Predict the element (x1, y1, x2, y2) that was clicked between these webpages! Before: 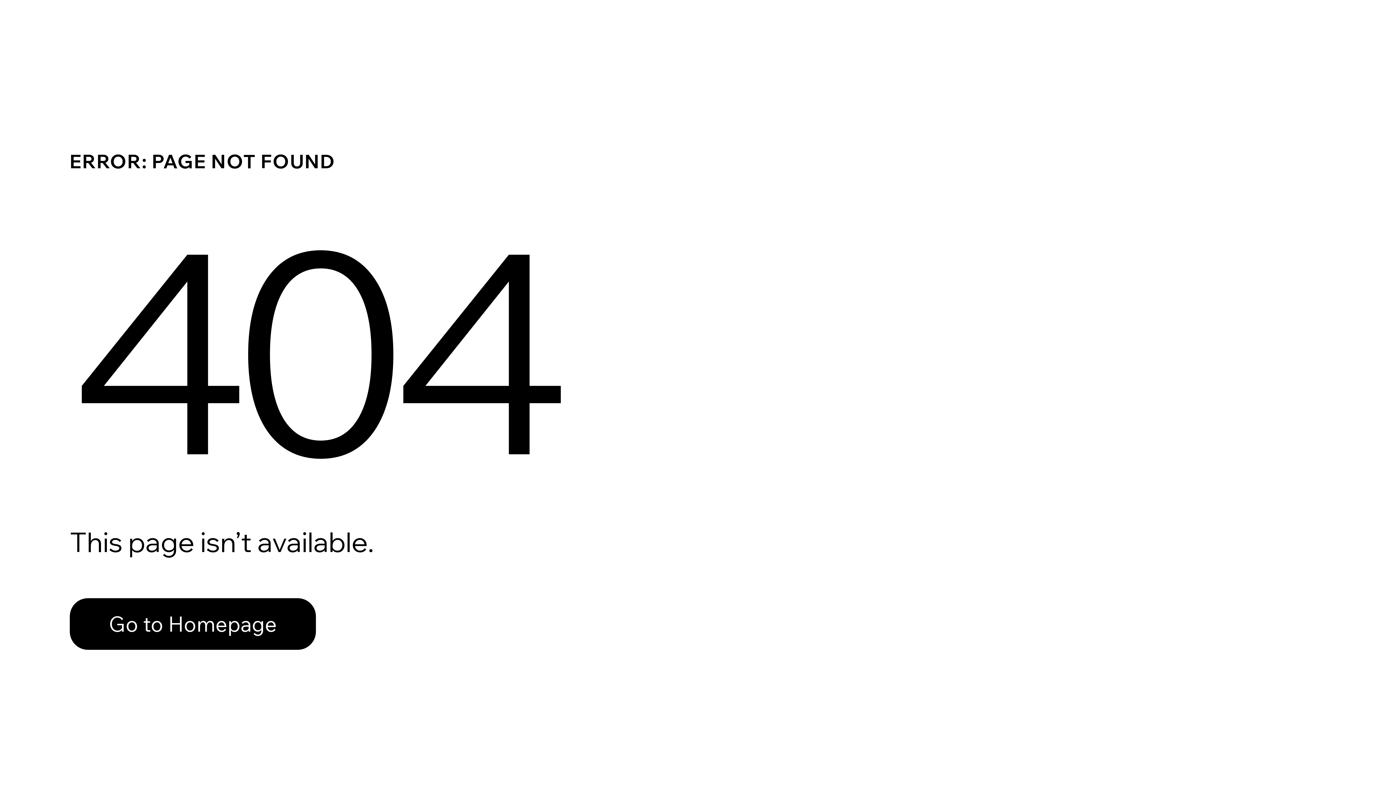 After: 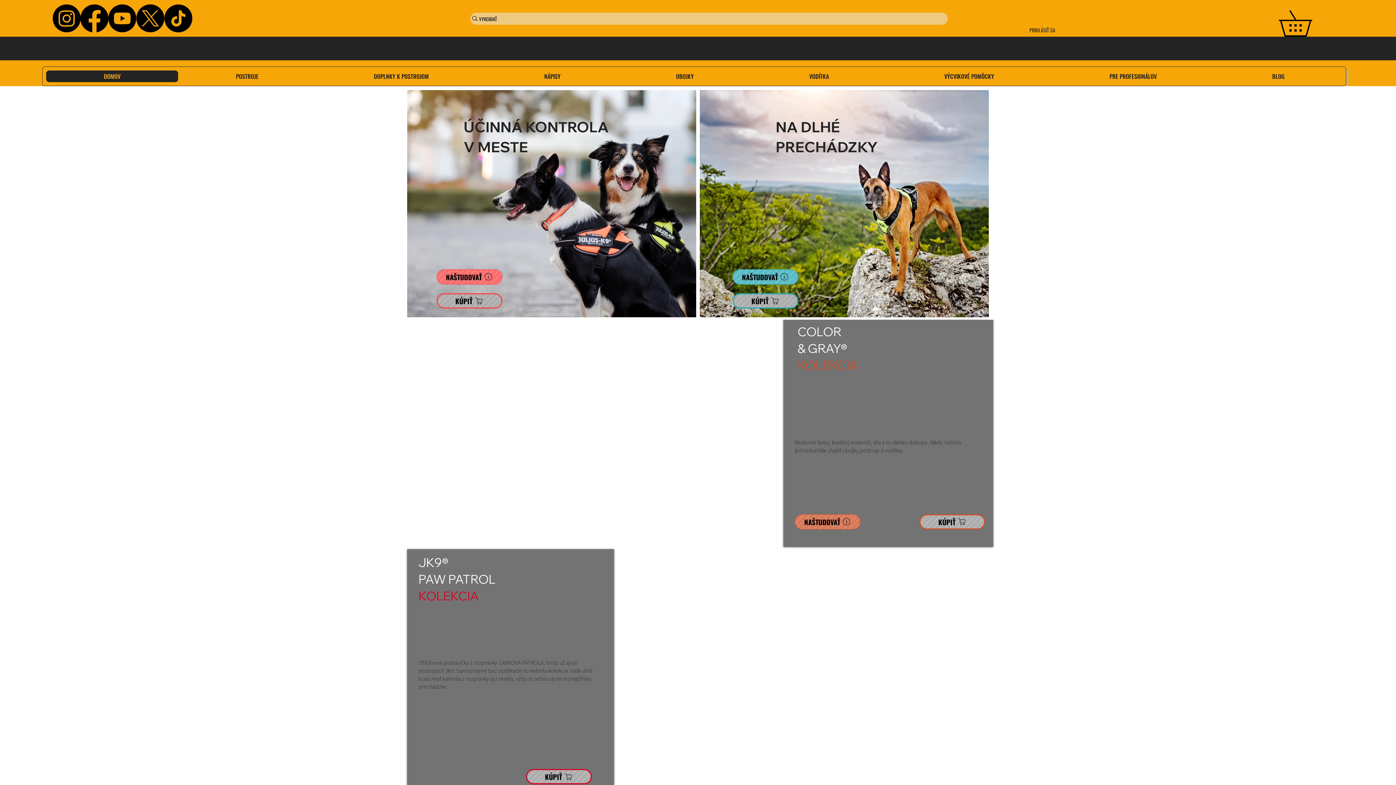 Action: label: Go to Homepage bbox: (69, 598, 316, 650)